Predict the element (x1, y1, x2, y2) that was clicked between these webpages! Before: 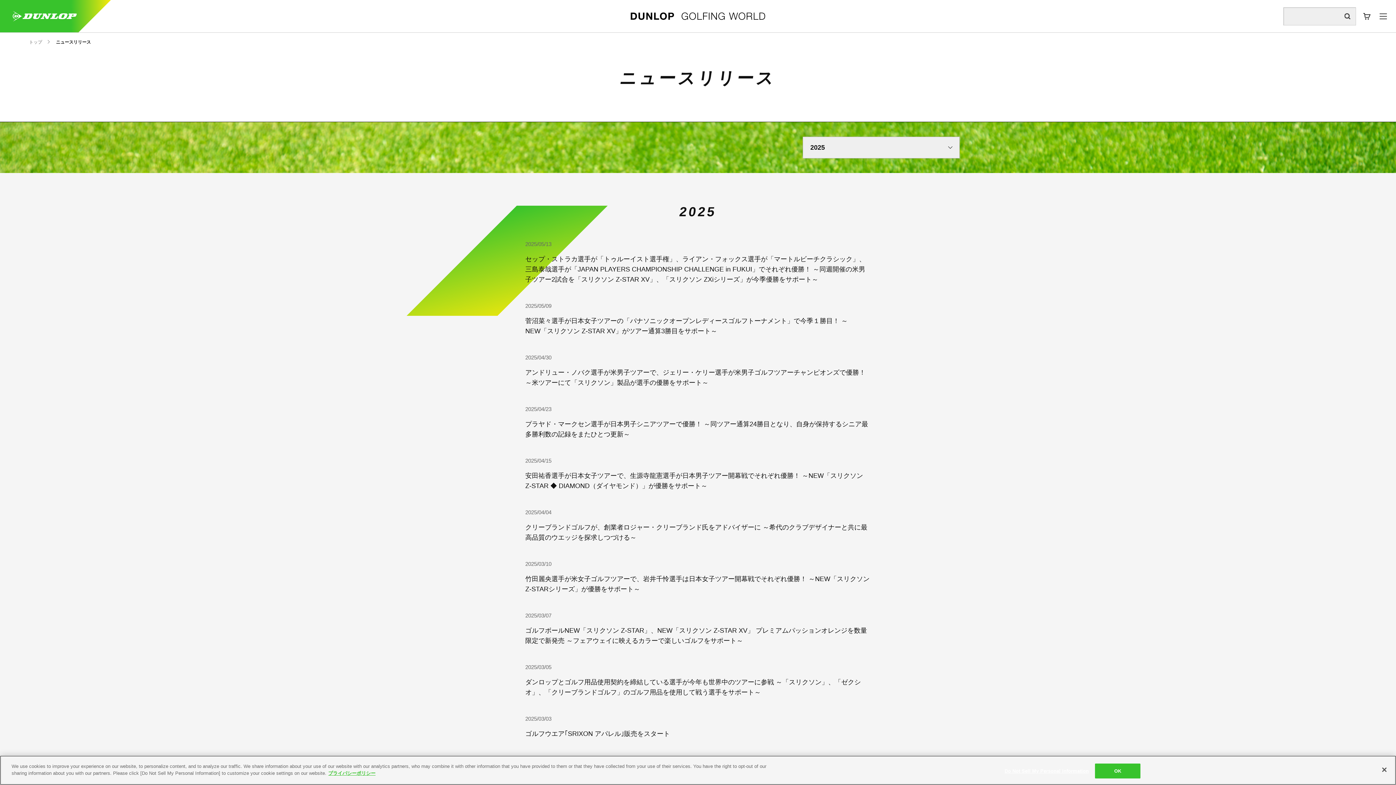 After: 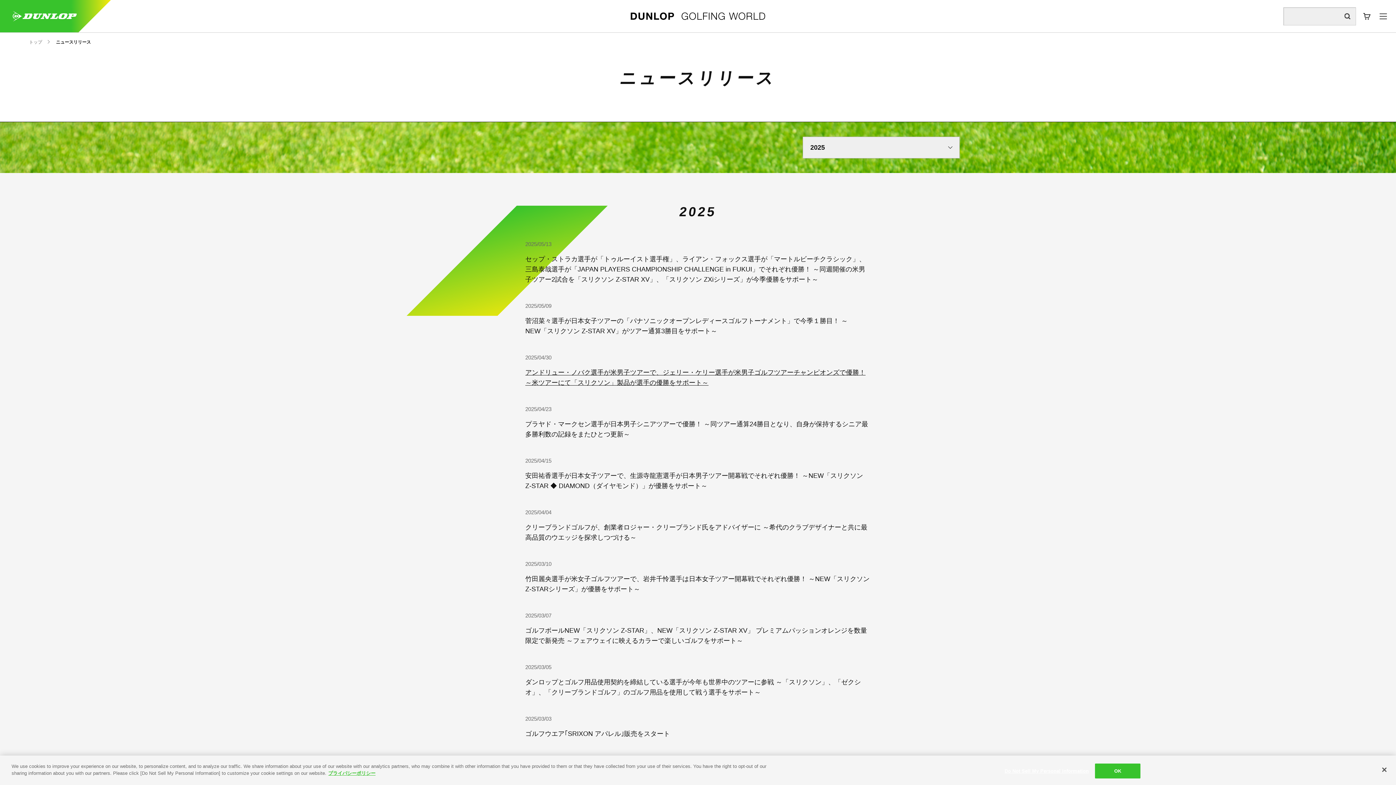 Action: label: アンドリュー・ノバク選手が米男子ツアーで、ジェリー・ケリー選手が米男子ゴルフツアーチャンピオンズで優勝！ ～米ツアーにて「スリクソン」製品が選手の優勝をサポート～ bbox: (525, 367, 870, 388)